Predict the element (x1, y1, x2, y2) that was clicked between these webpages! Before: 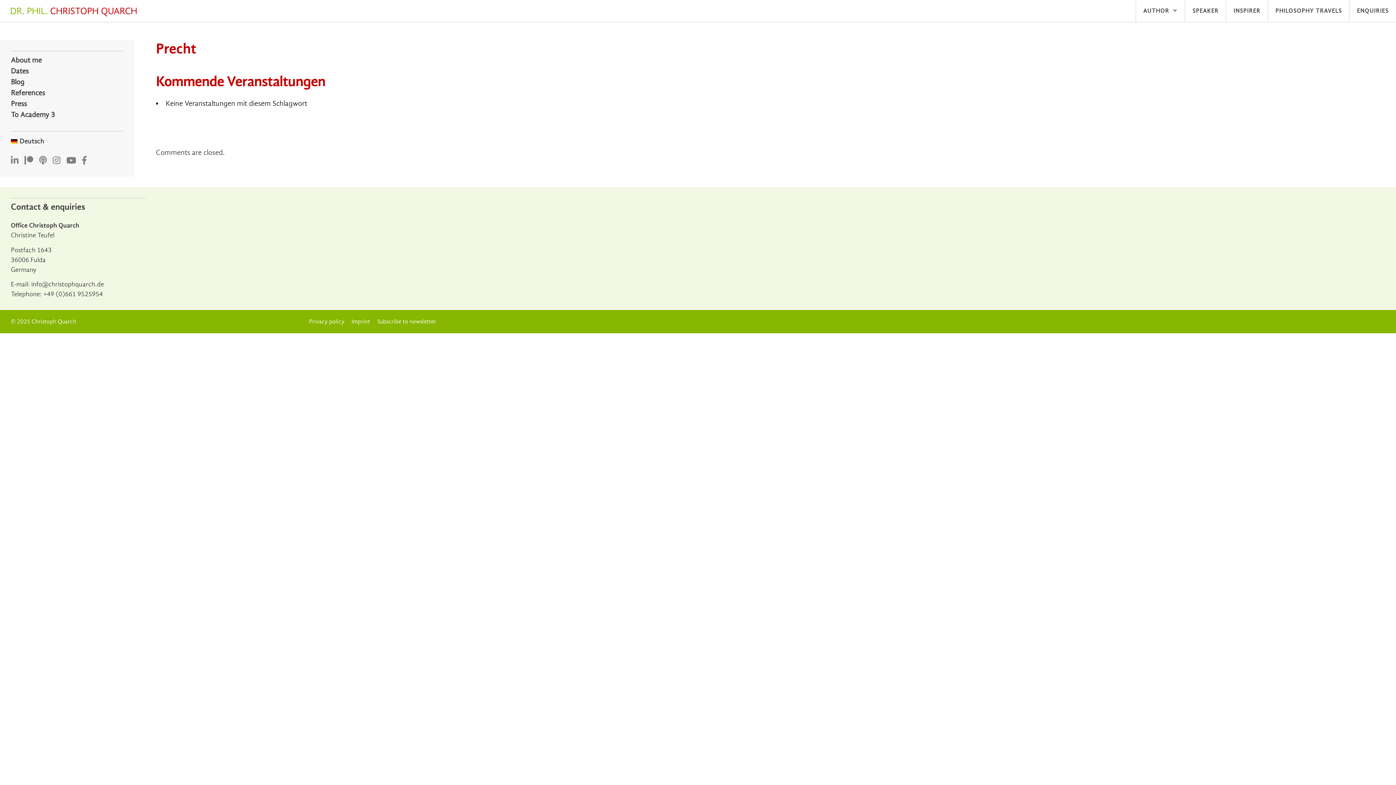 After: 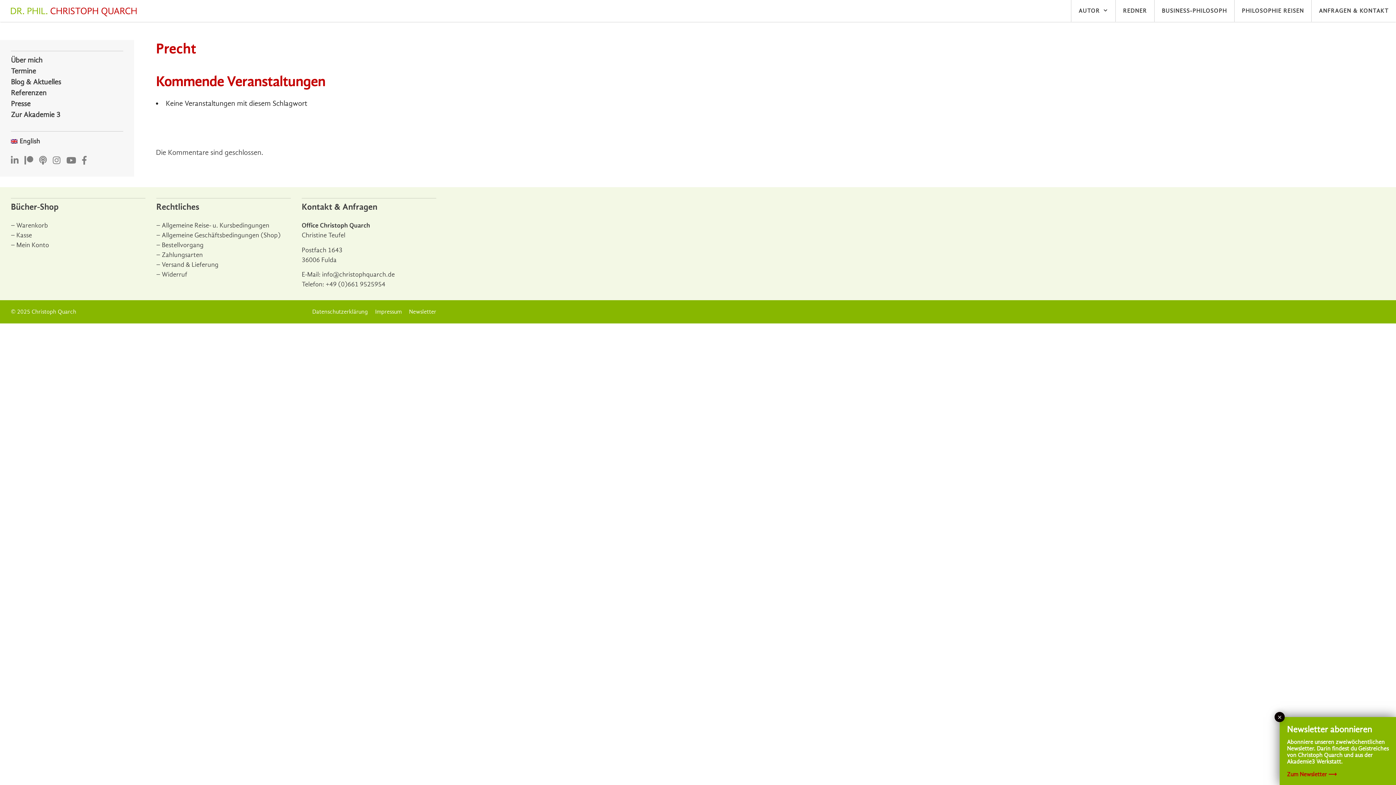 Action: label: Deutsch bbox: (10, 135, 44, 146)